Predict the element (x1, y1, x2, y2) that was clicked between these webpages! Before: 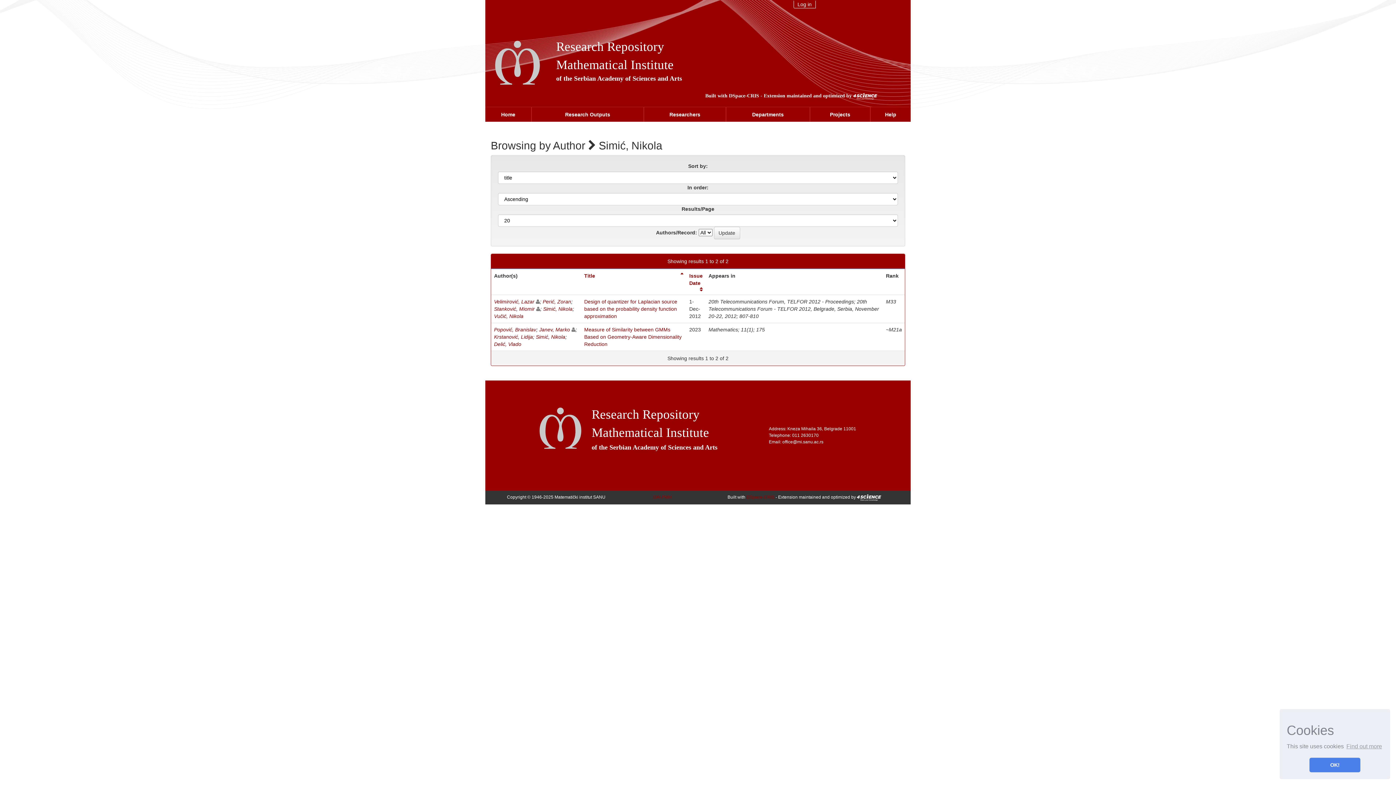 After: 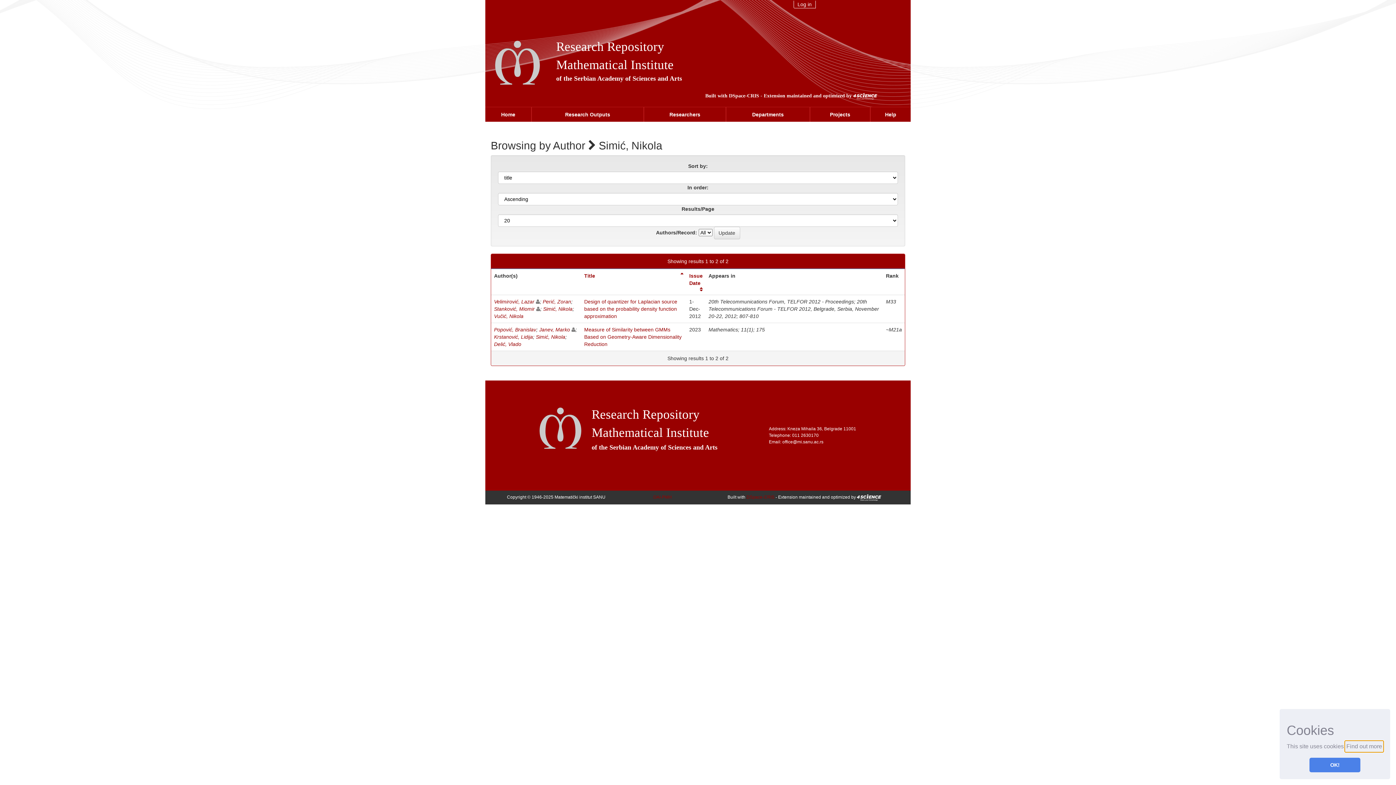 Action: bbox: (1345, 741, 1383, 752) label: learn more about cookies